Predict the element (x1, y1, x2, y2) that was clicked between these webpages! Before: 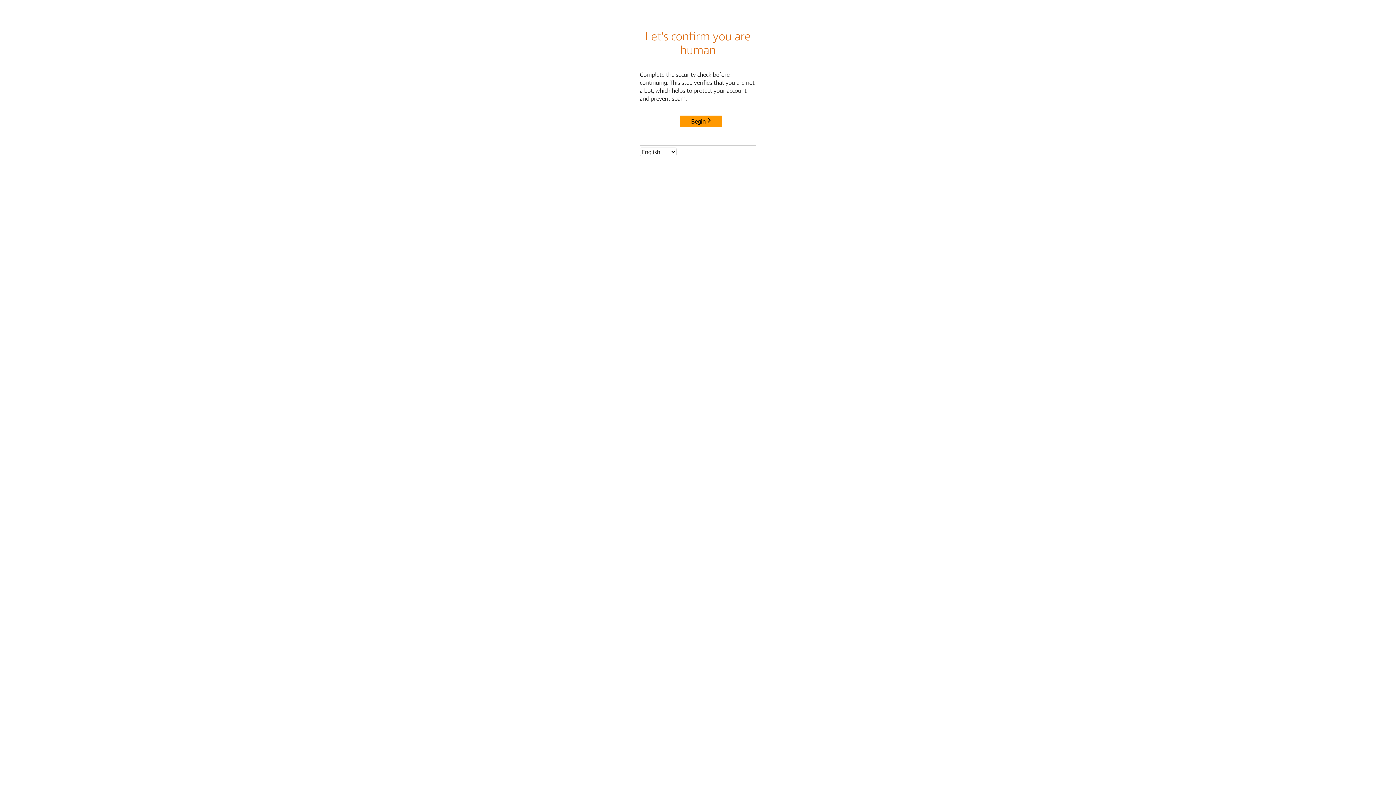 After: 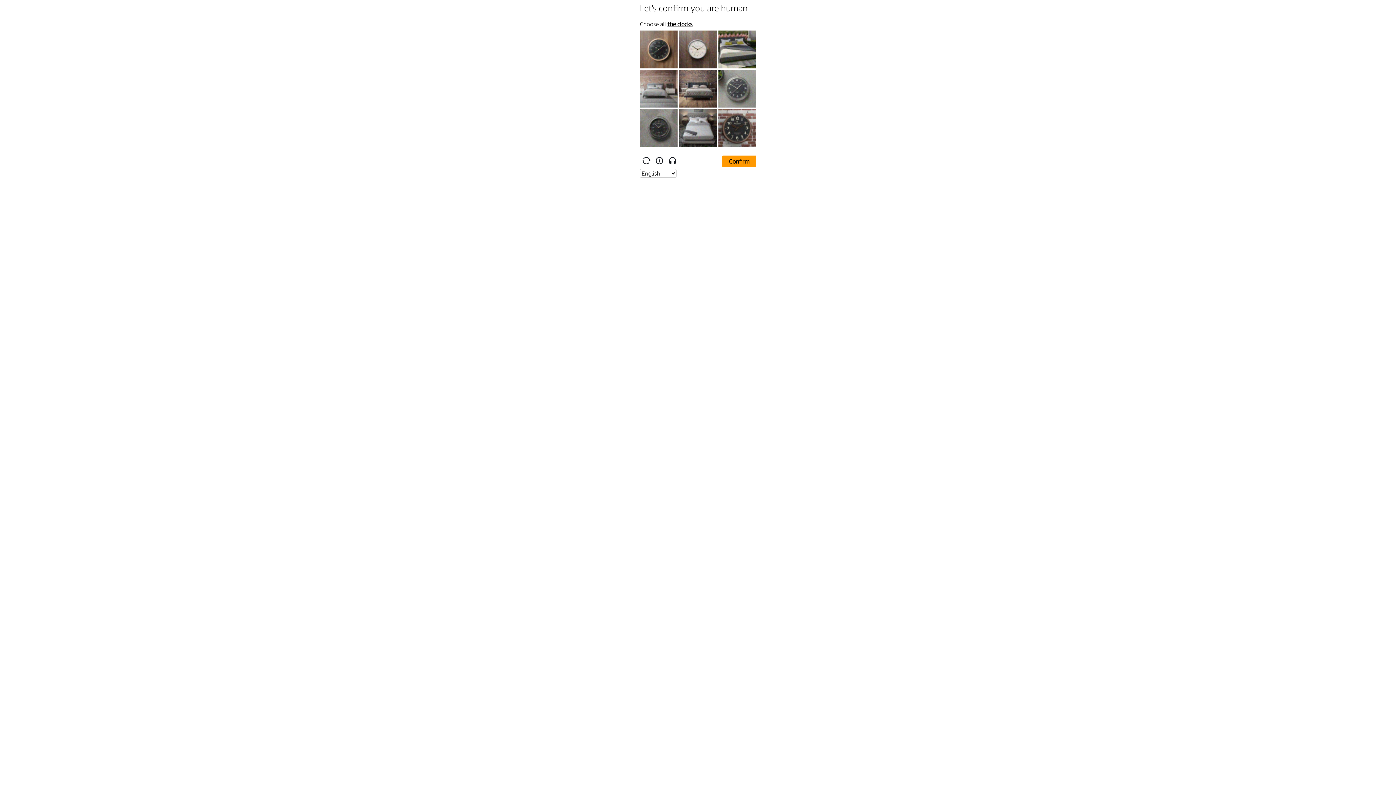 Action: bbox: (680, 115, 722, 127) label: Begin